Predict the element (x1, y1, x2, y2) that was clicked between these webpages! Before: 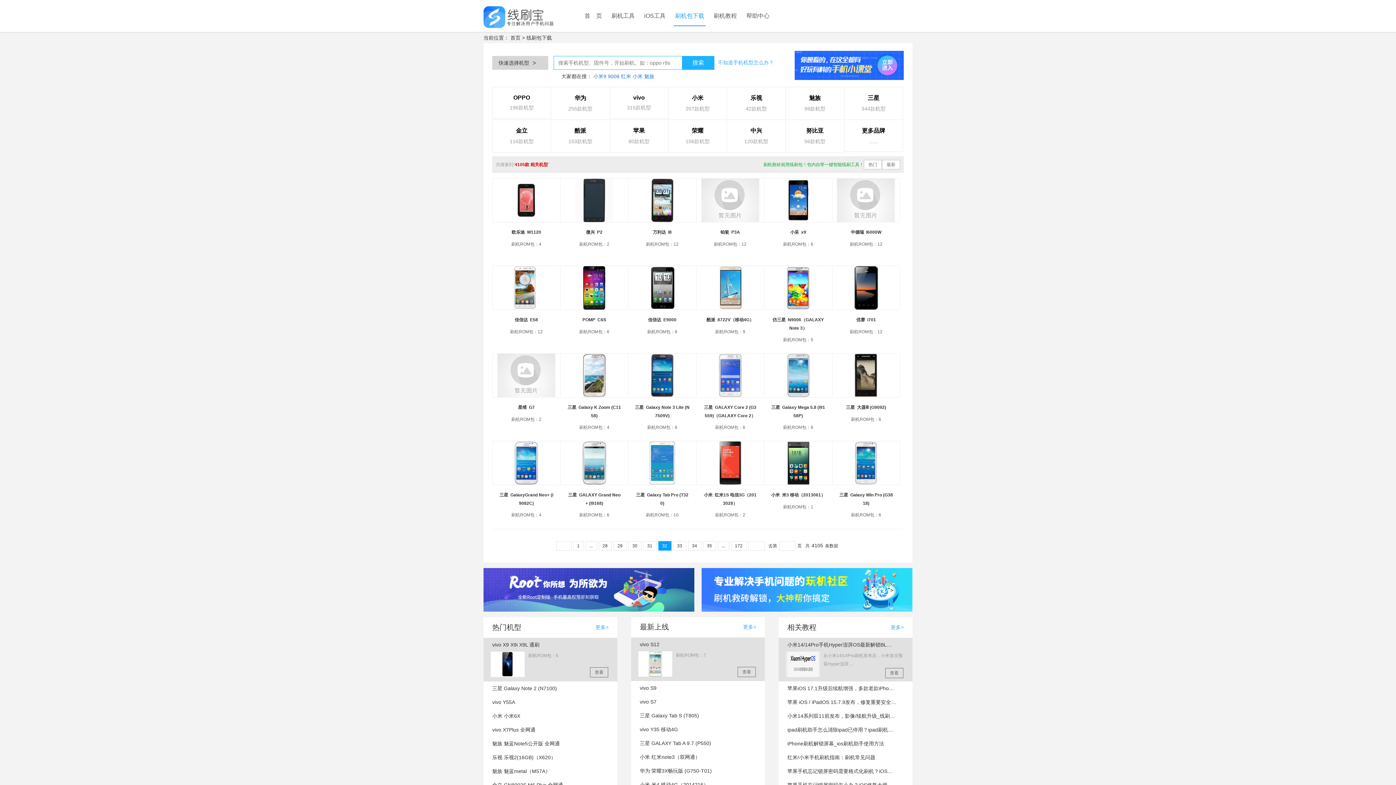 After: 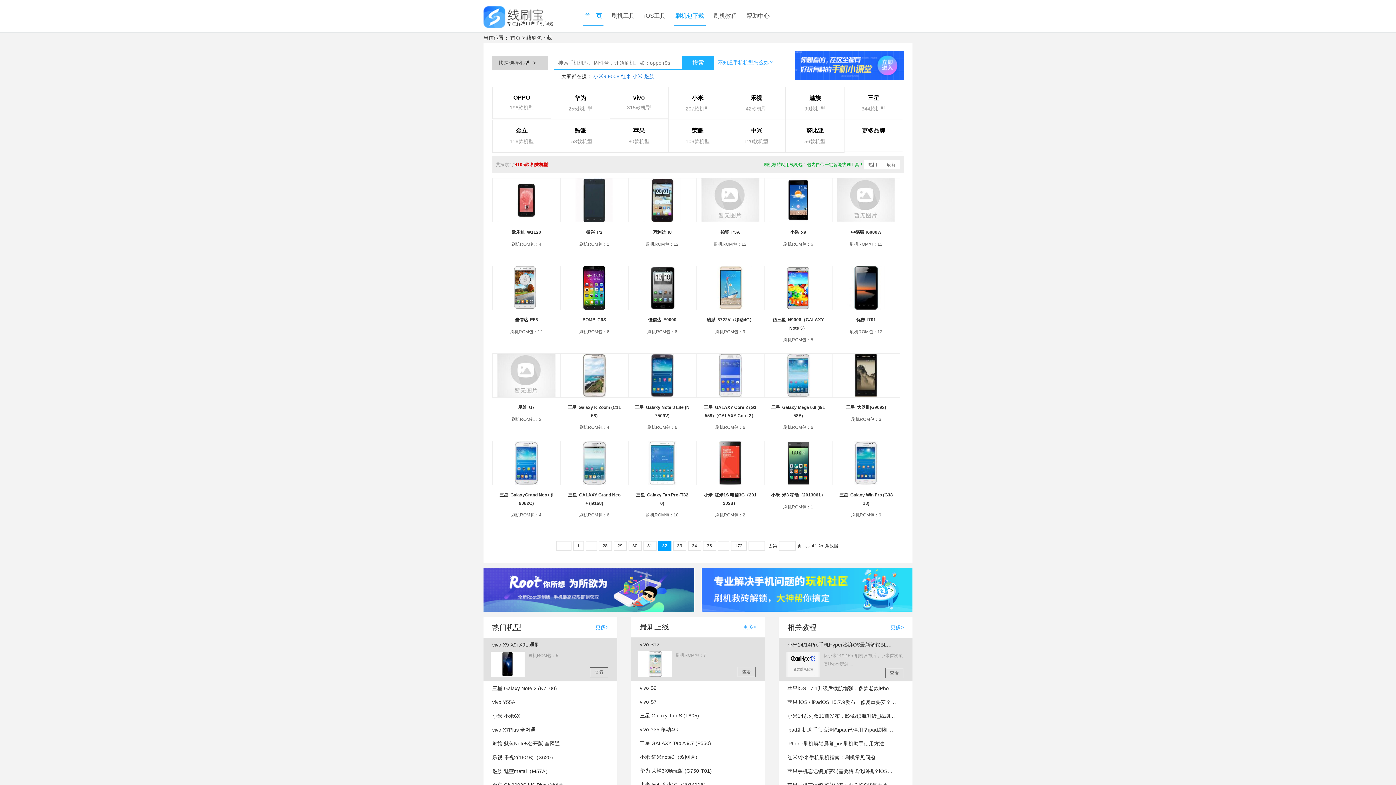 Action: bbox: (583, 6, 603, 25) label: 首    页